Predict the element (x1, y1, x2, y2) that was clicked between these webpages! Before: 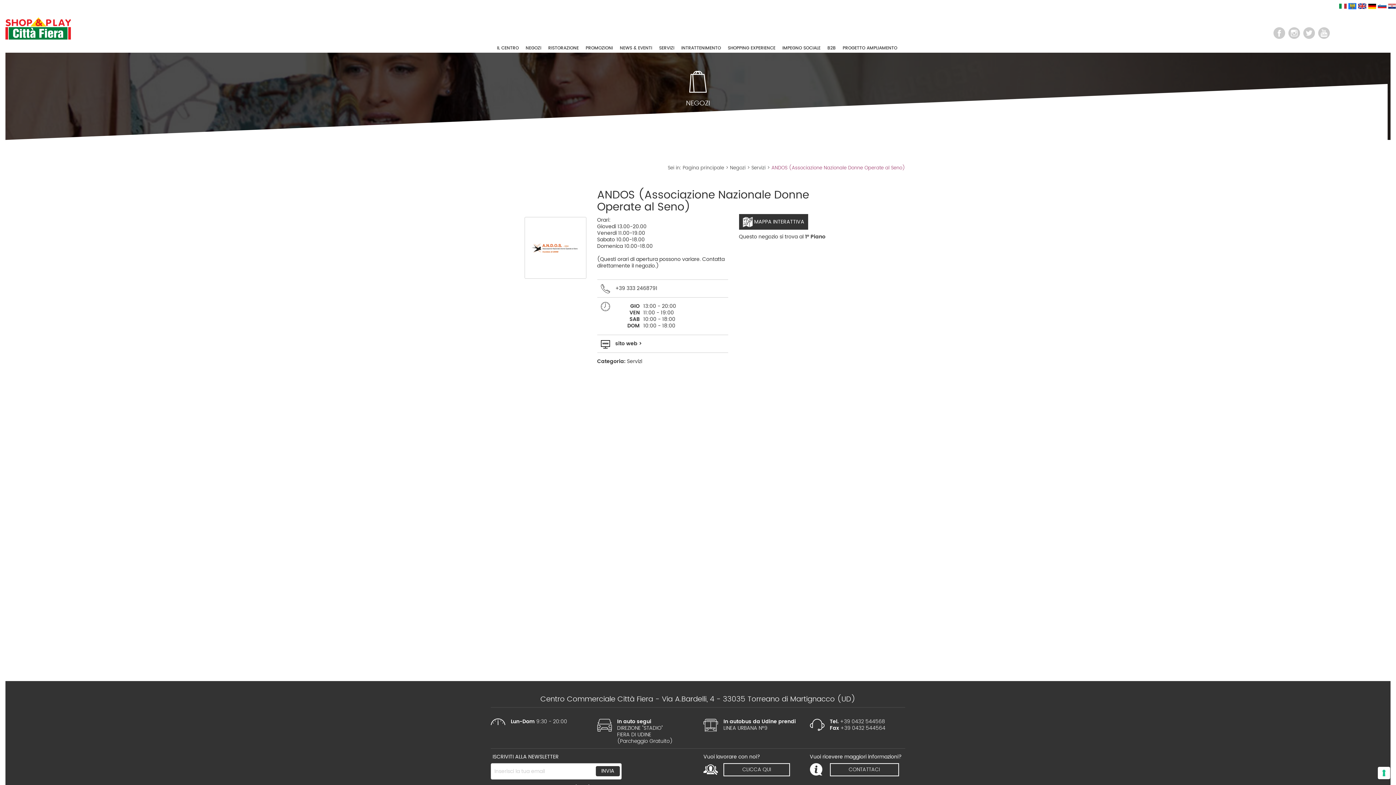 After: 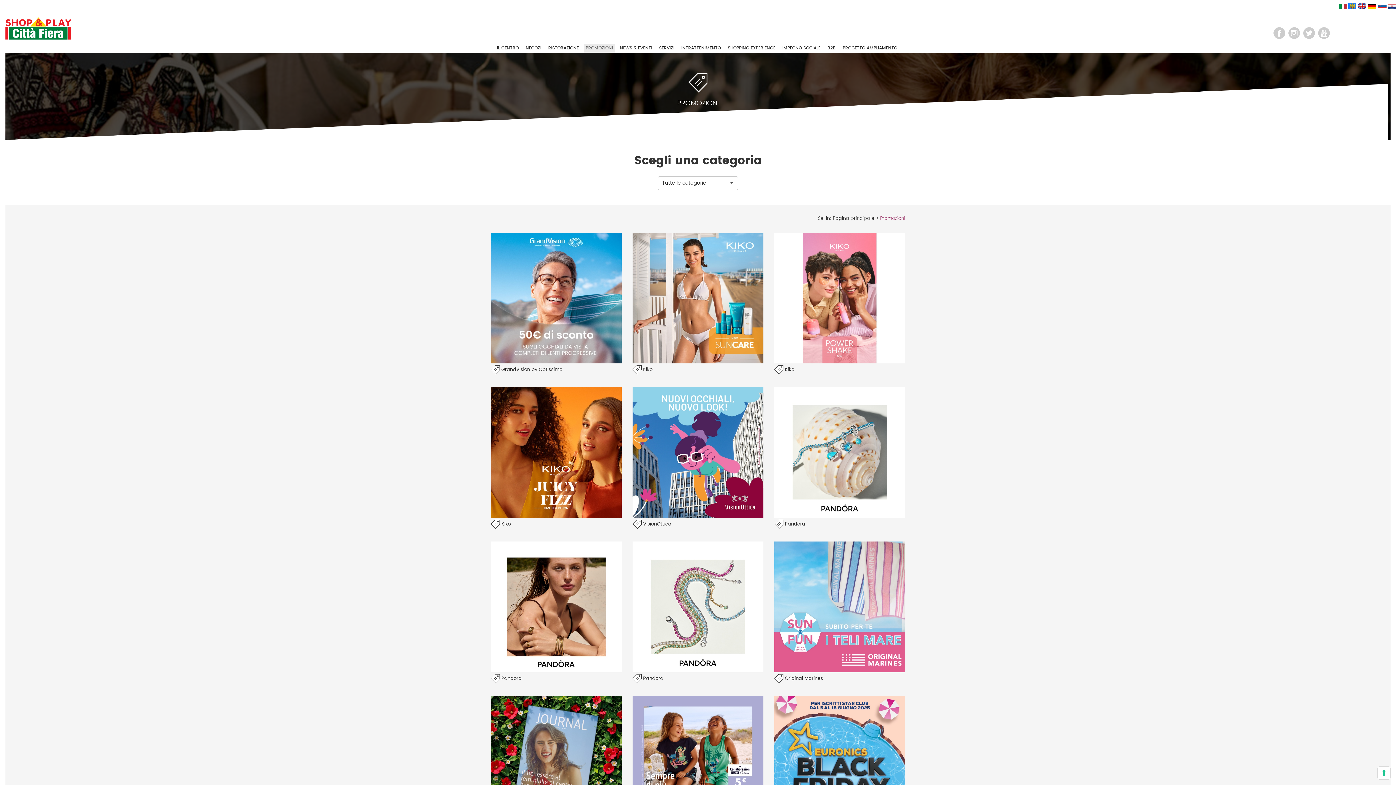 Action: label: PROMOZIONI bbox: (584, 43, 614, 52)